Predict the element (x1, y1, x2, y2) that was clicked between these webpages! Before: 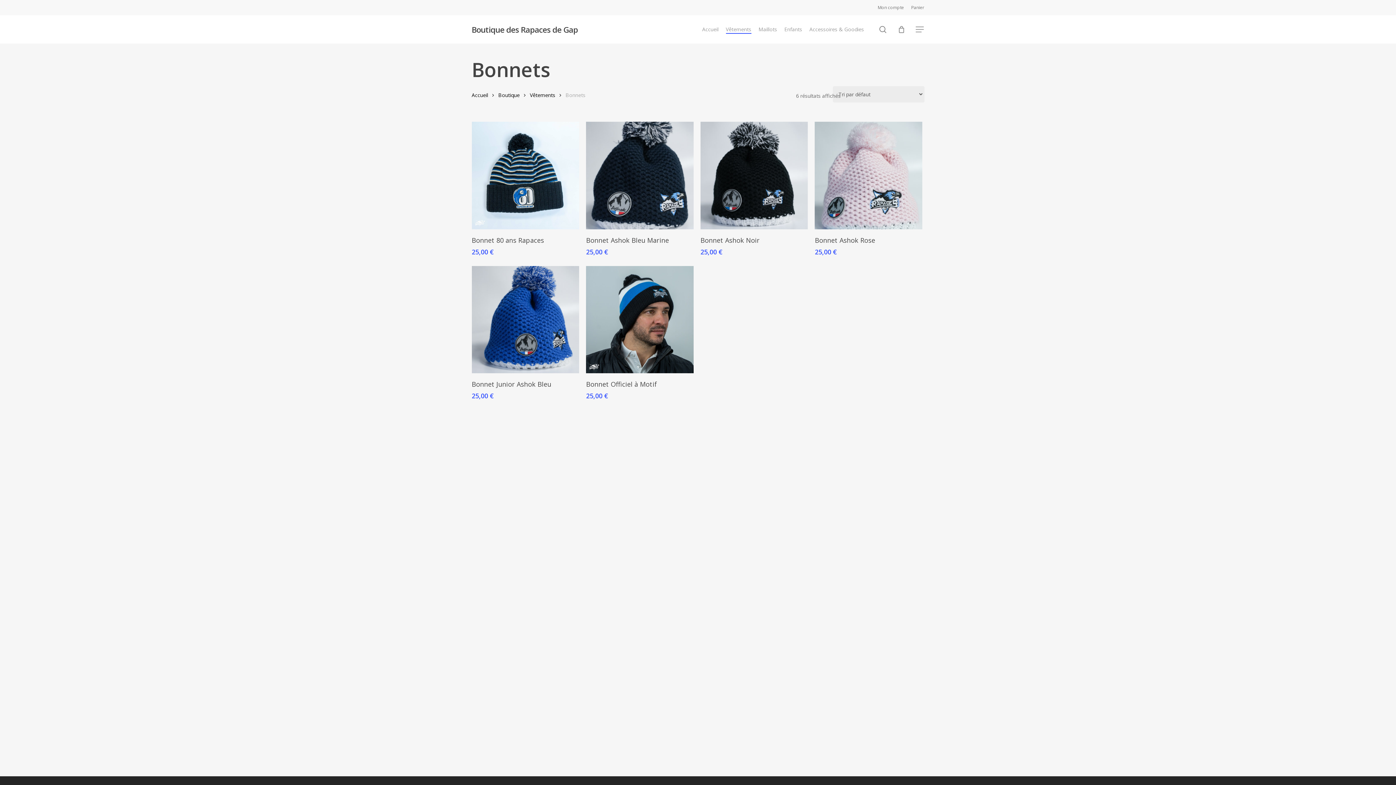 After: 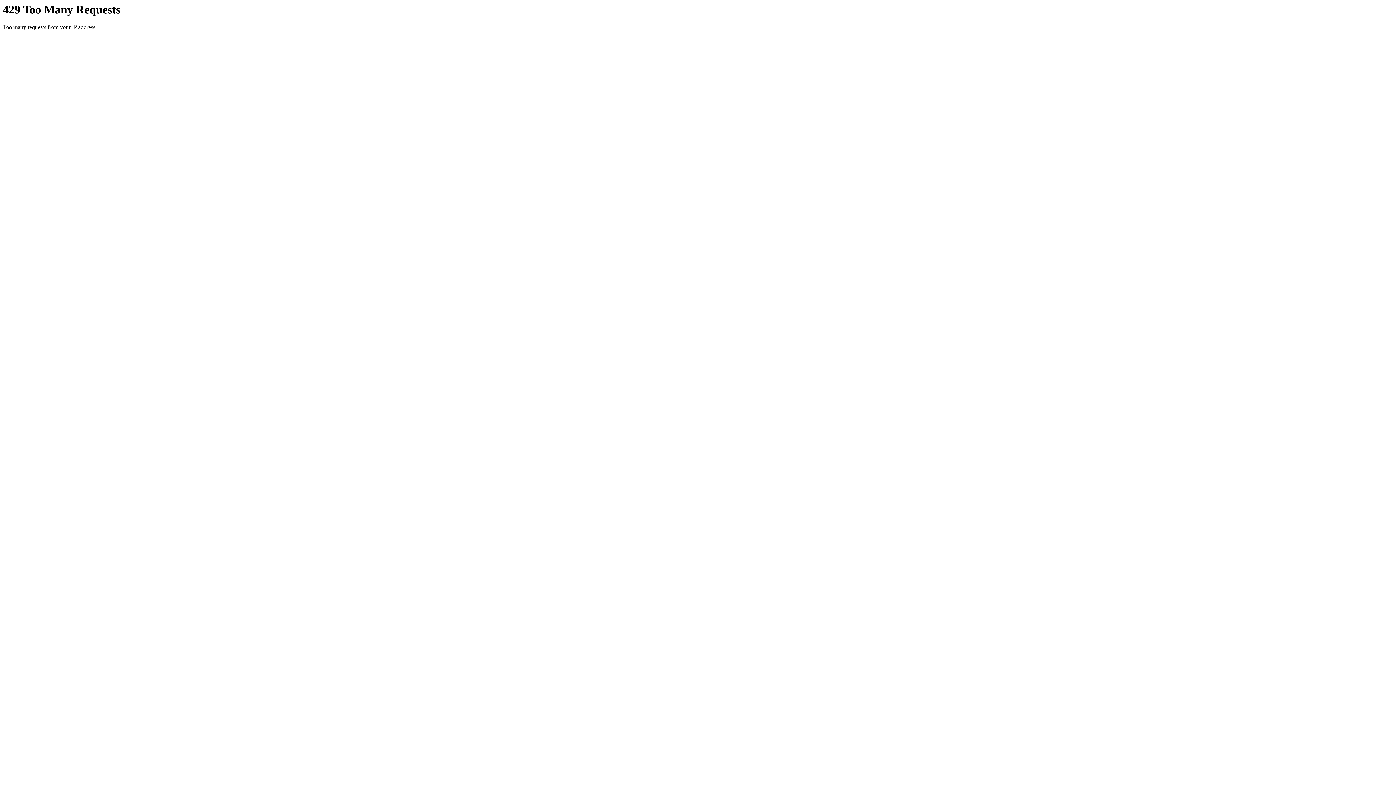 Action: label: Bonnet Officiel à Motif bbox: (586, 266, 693, 373)